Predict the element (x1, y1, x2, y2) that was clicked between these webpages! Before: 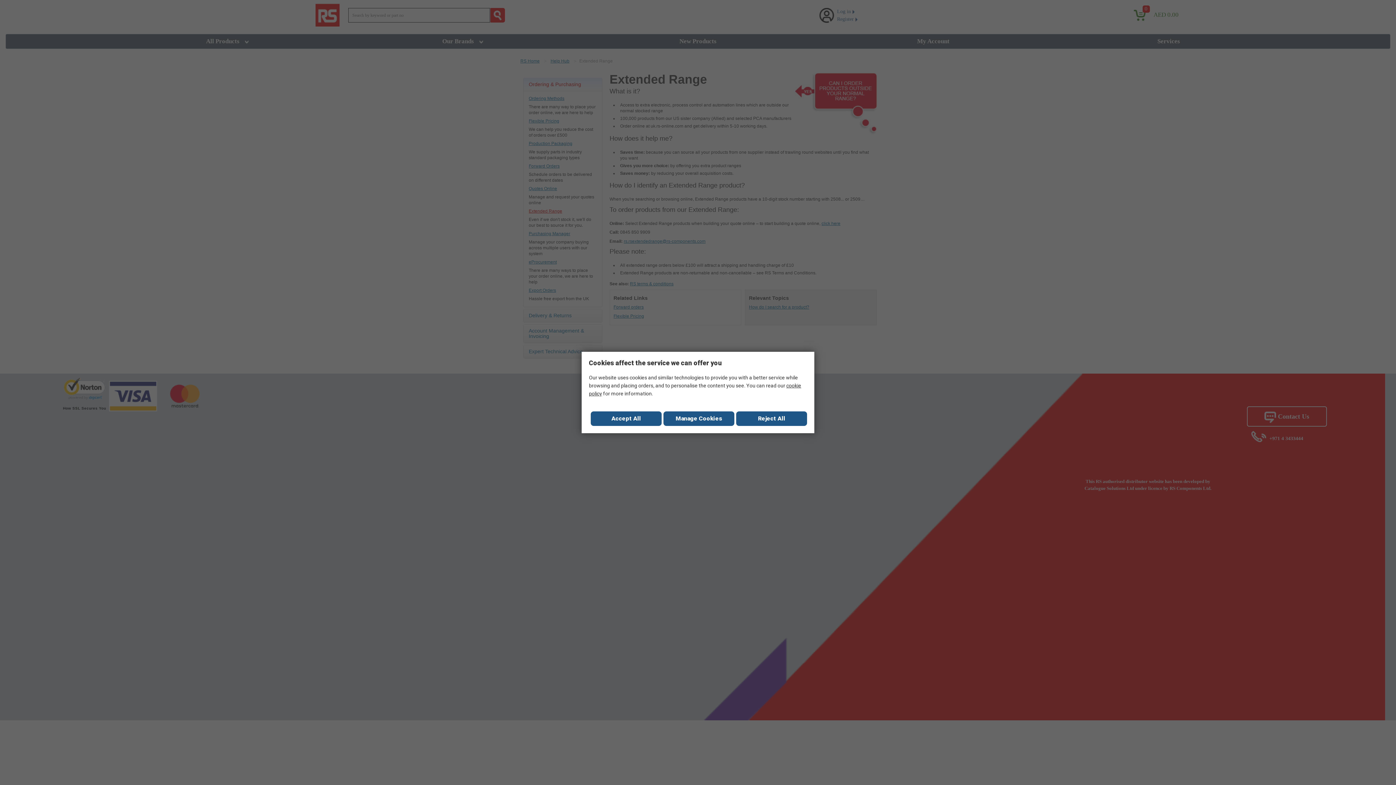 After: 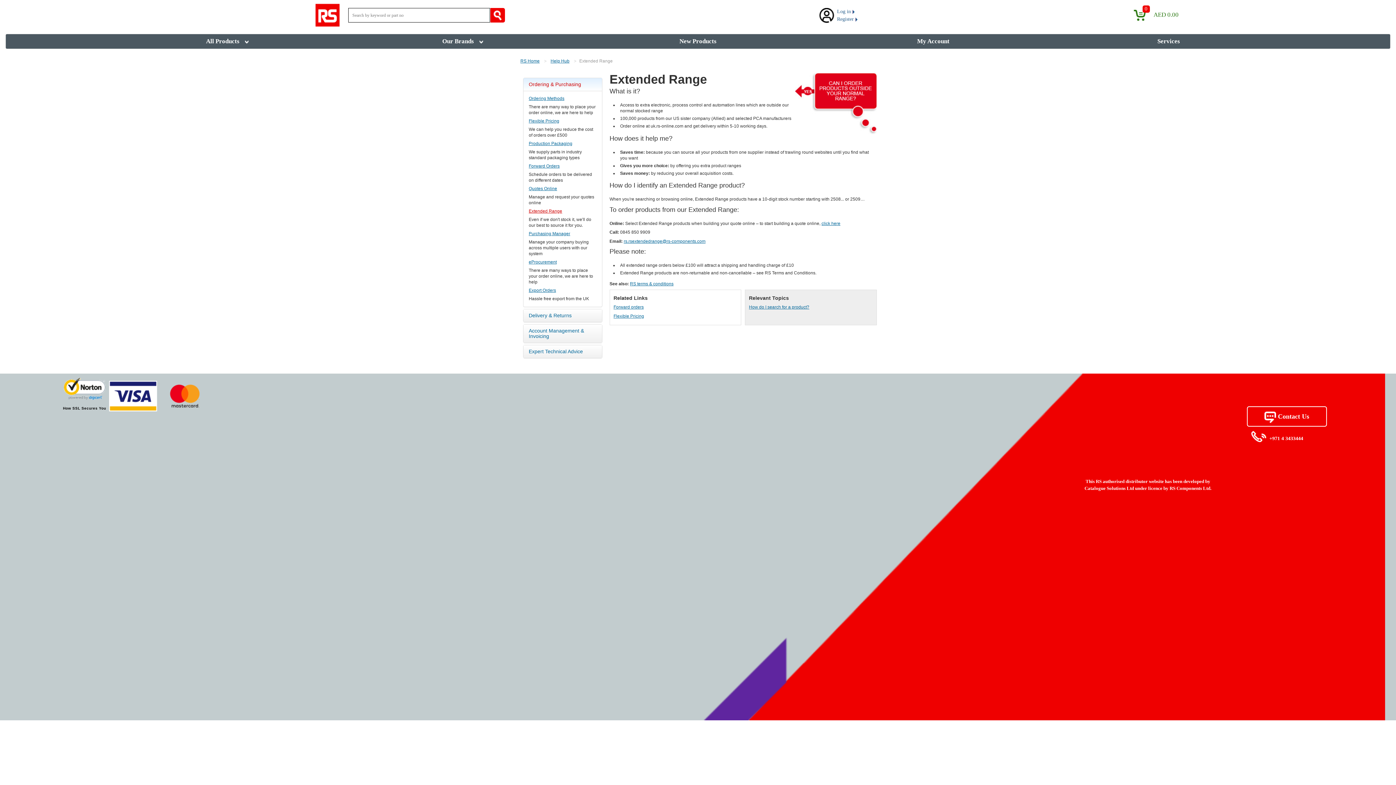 Action: label: Close consent Widget bbox: (590, 411, 661, 426)